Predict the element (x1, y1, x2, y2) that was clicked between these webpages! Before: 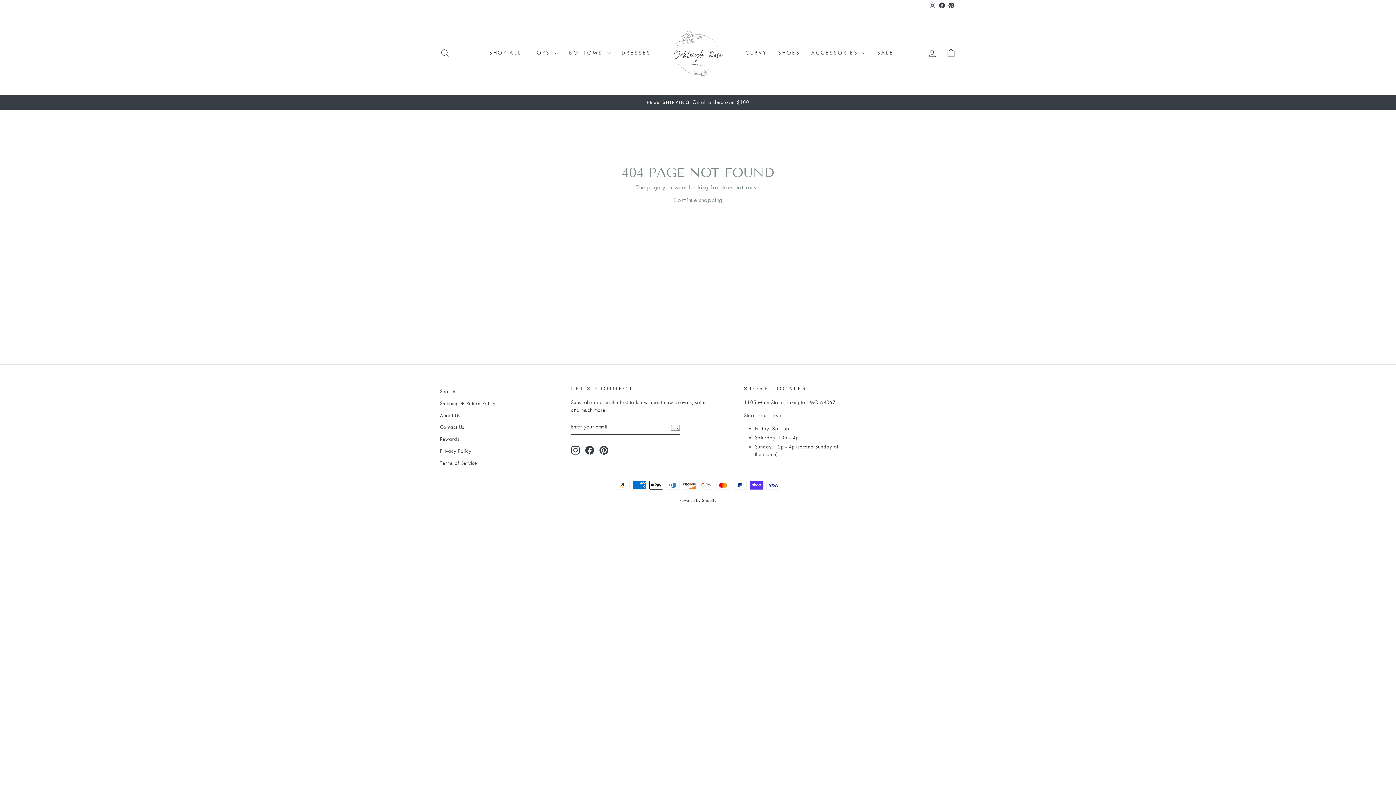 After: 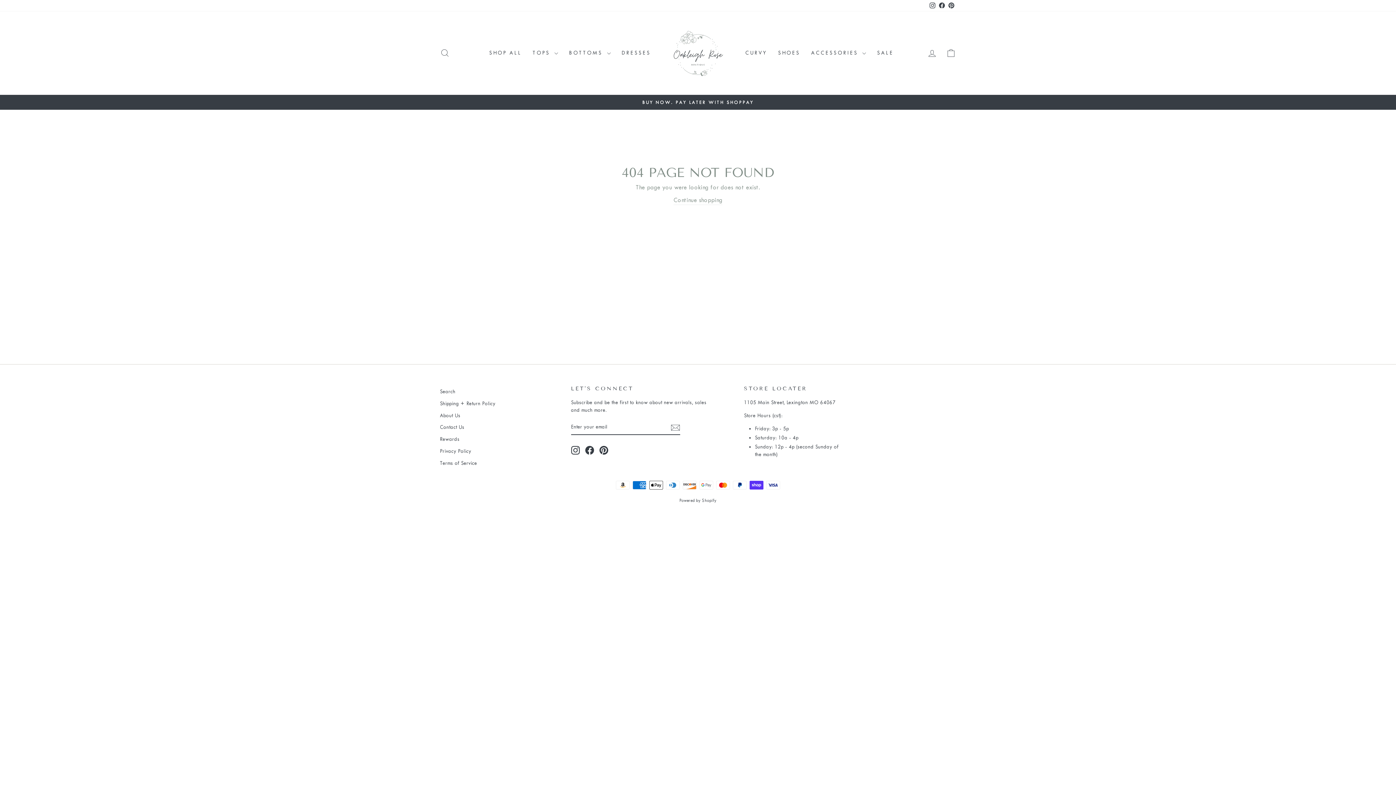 Action: label: Rewards bbox: (440, 434, 459, 444)